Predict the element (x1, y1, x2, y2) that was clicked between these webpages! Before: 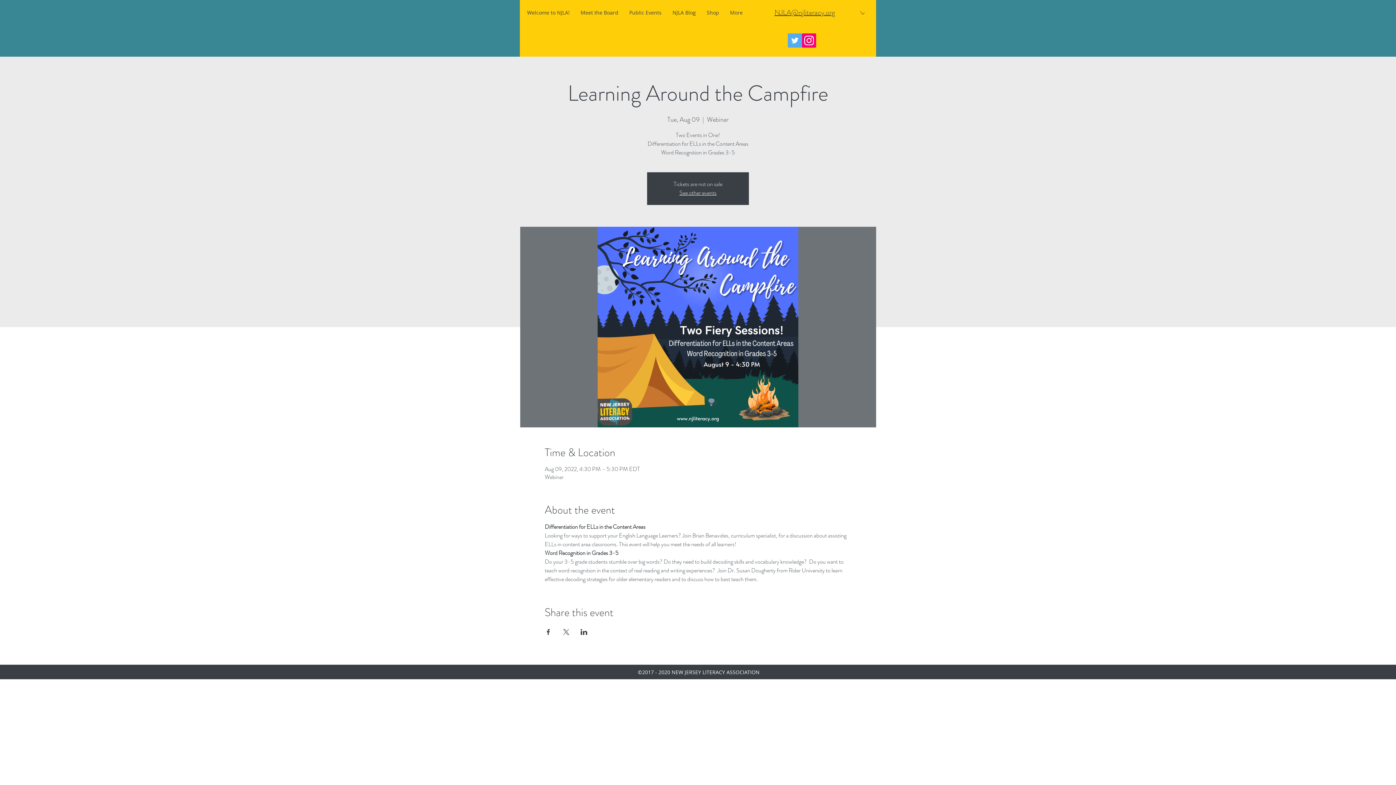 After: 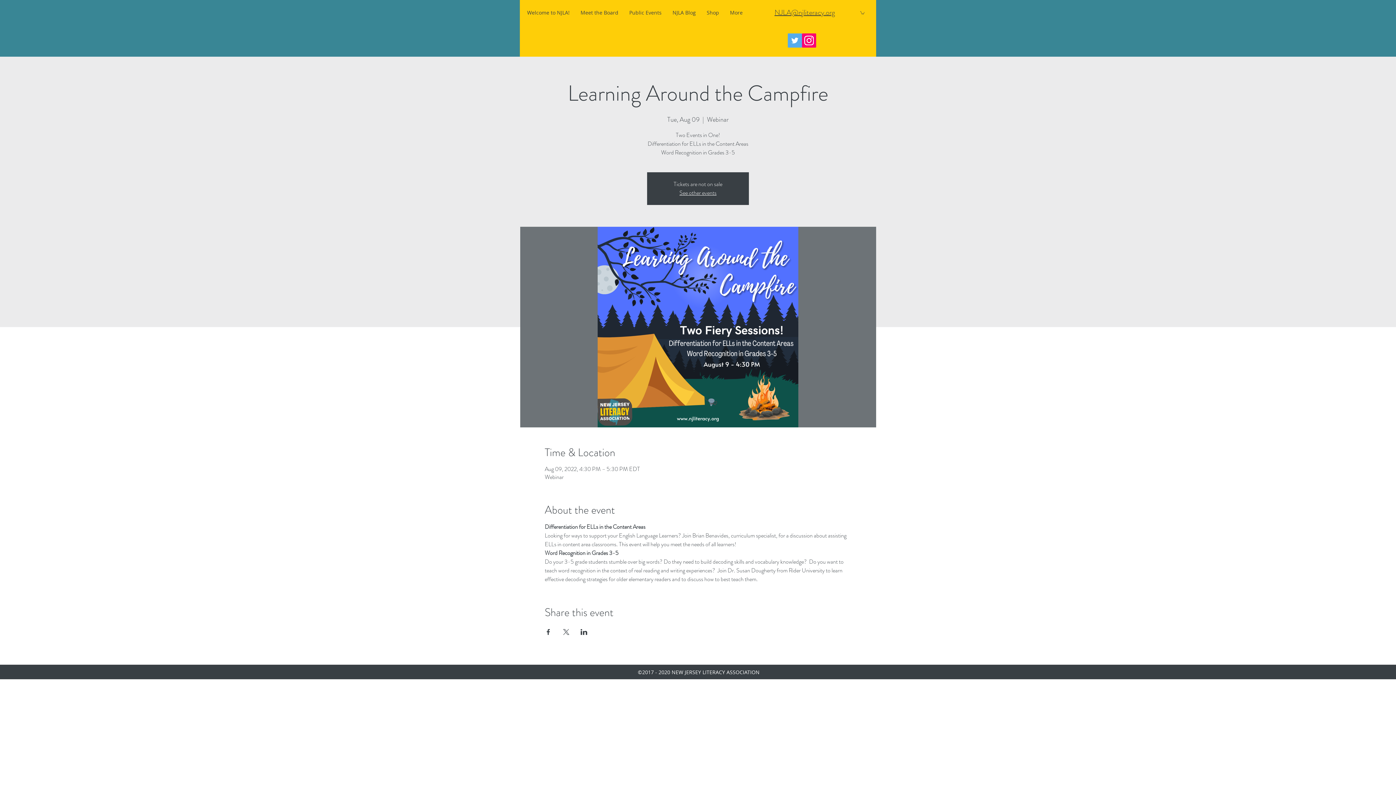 Action: bbox: (788, 33, 802, 47) label: Twitter